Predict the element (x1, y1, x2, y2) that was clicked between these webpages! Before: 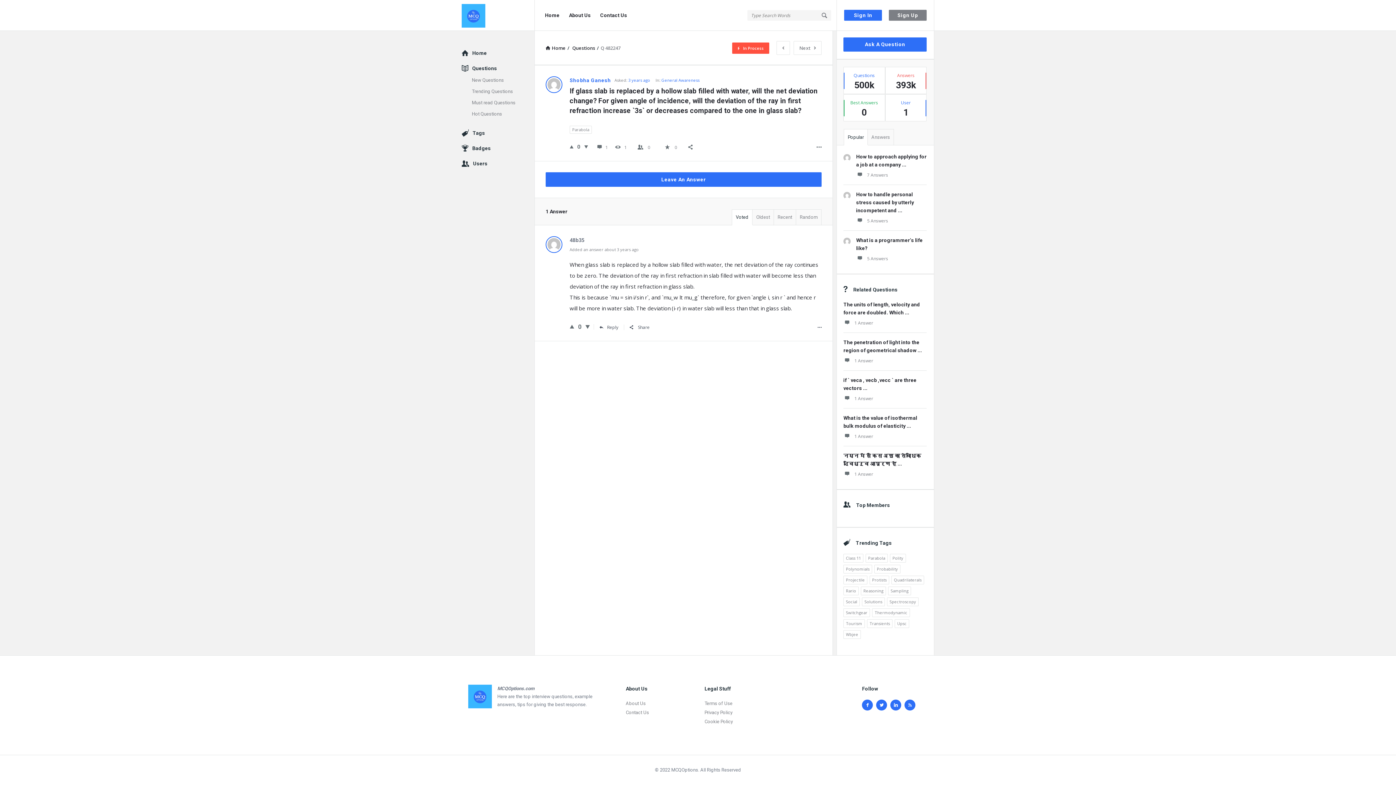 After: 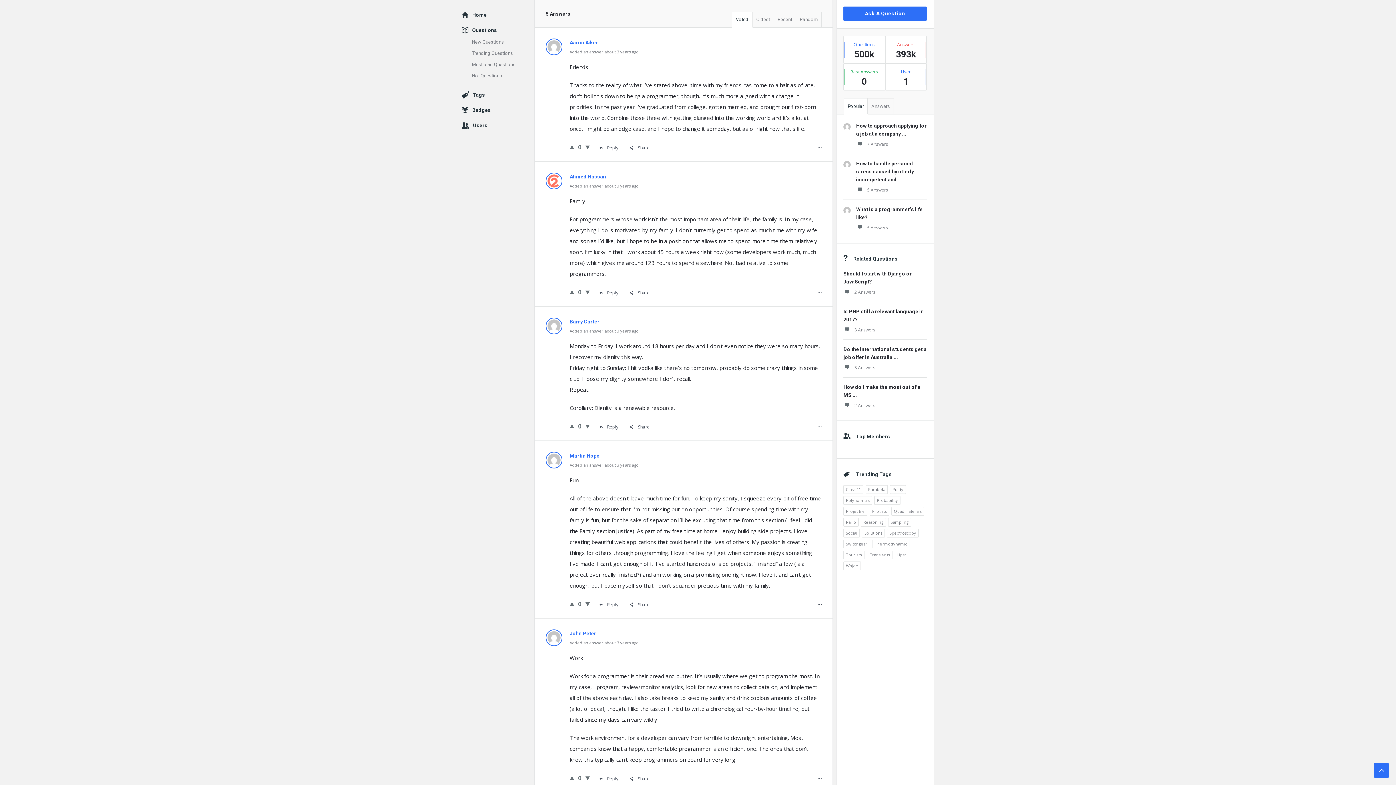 Action: label: 5 Answers bbox: (856, 254, 888, 262)